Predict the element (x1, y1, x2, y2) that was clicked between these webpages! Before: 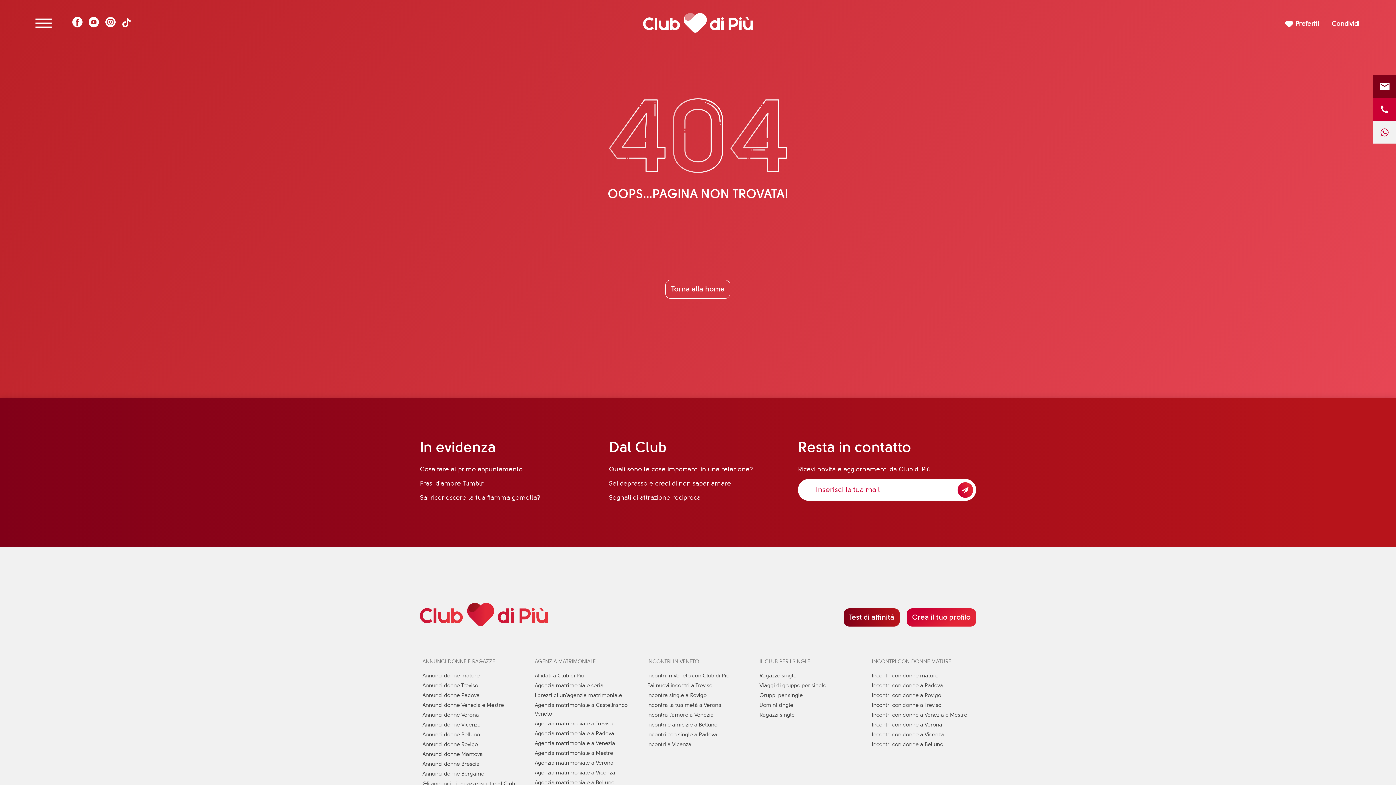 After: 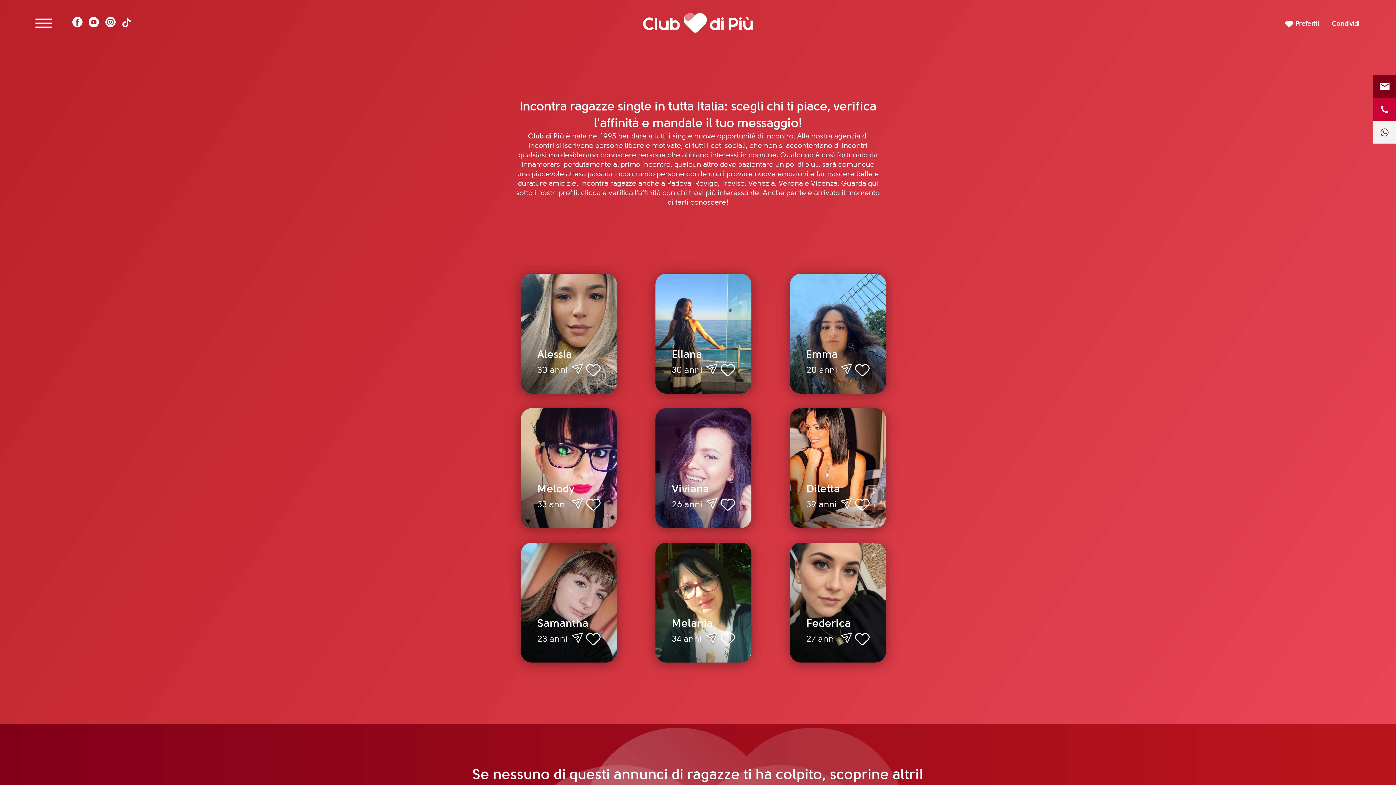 Action: label: Gli annunci di ragazze iscritte al Club bbox: (422, 780, 515, 787)